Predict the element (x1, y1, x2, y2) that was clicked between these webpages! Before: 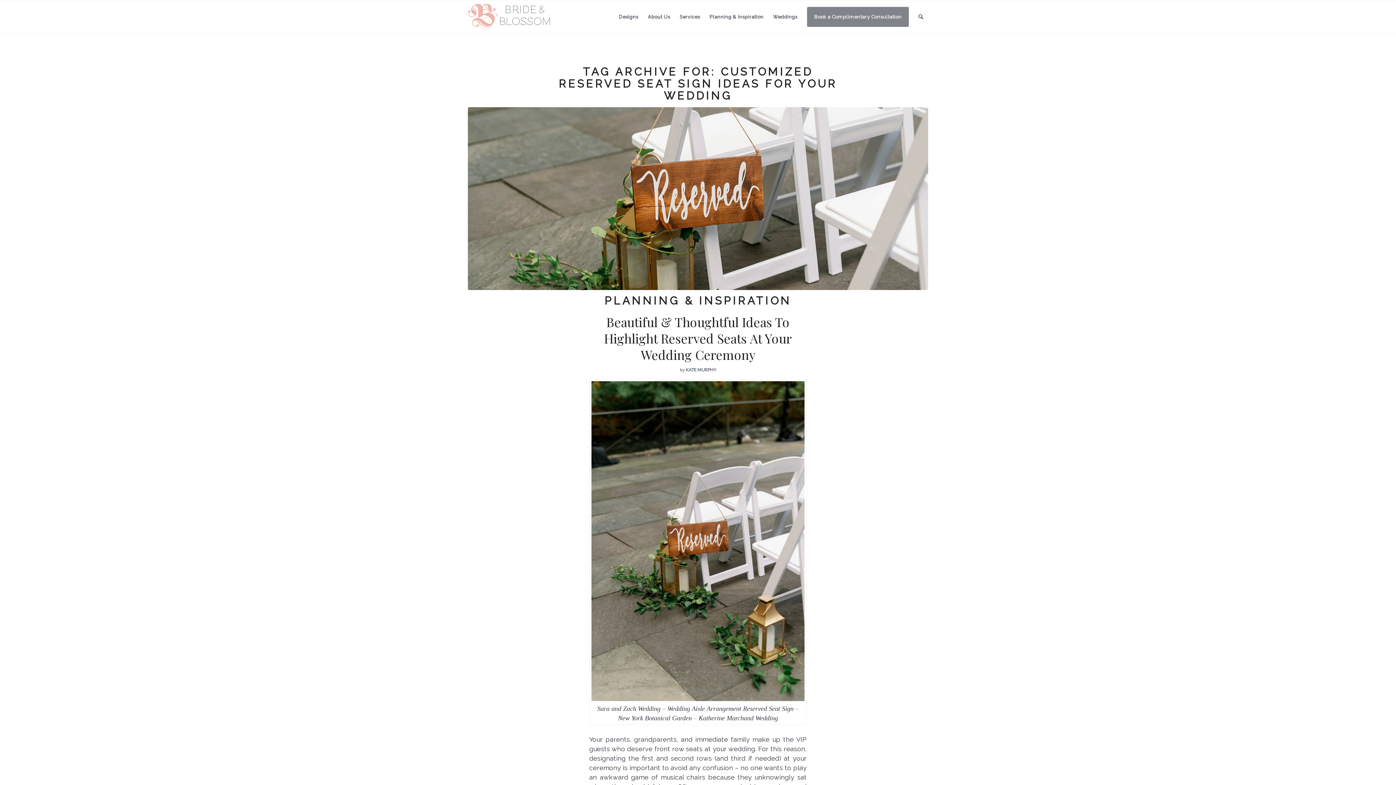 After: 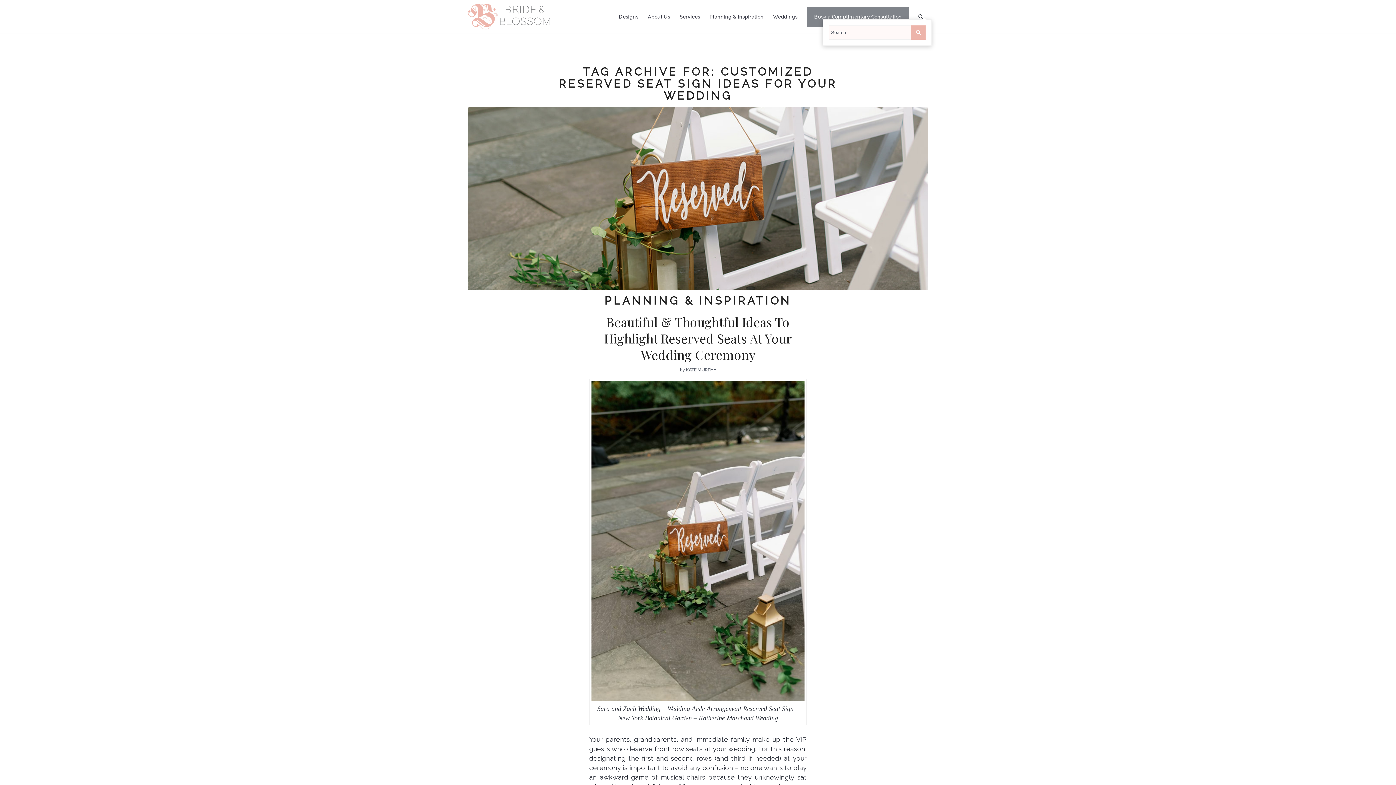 Action: bbox: (913, 12, 928, 20) label: Search